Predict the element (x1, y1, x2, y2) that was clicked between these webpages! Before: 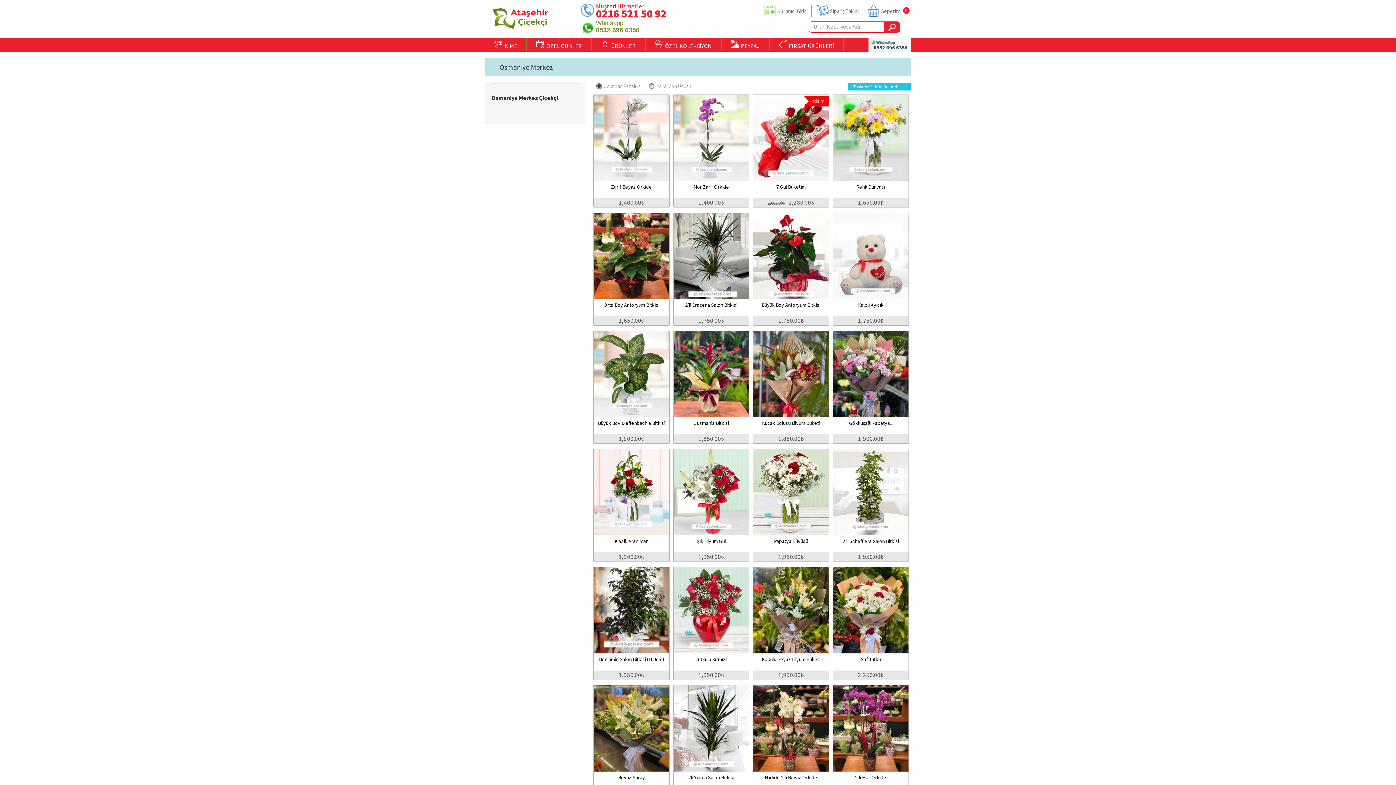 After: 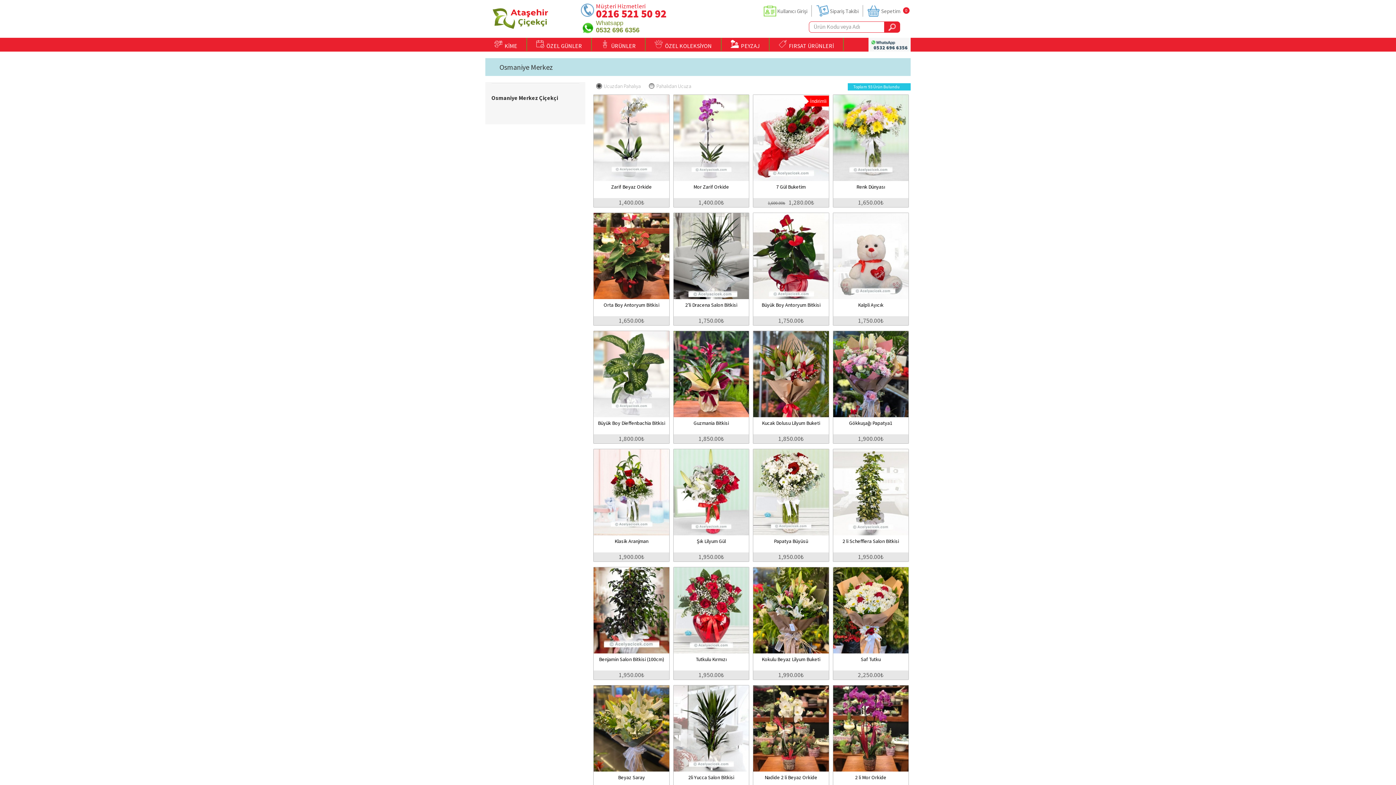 Action: label: Osmaniye Merkez bbox: (499, 63, 553, 70)